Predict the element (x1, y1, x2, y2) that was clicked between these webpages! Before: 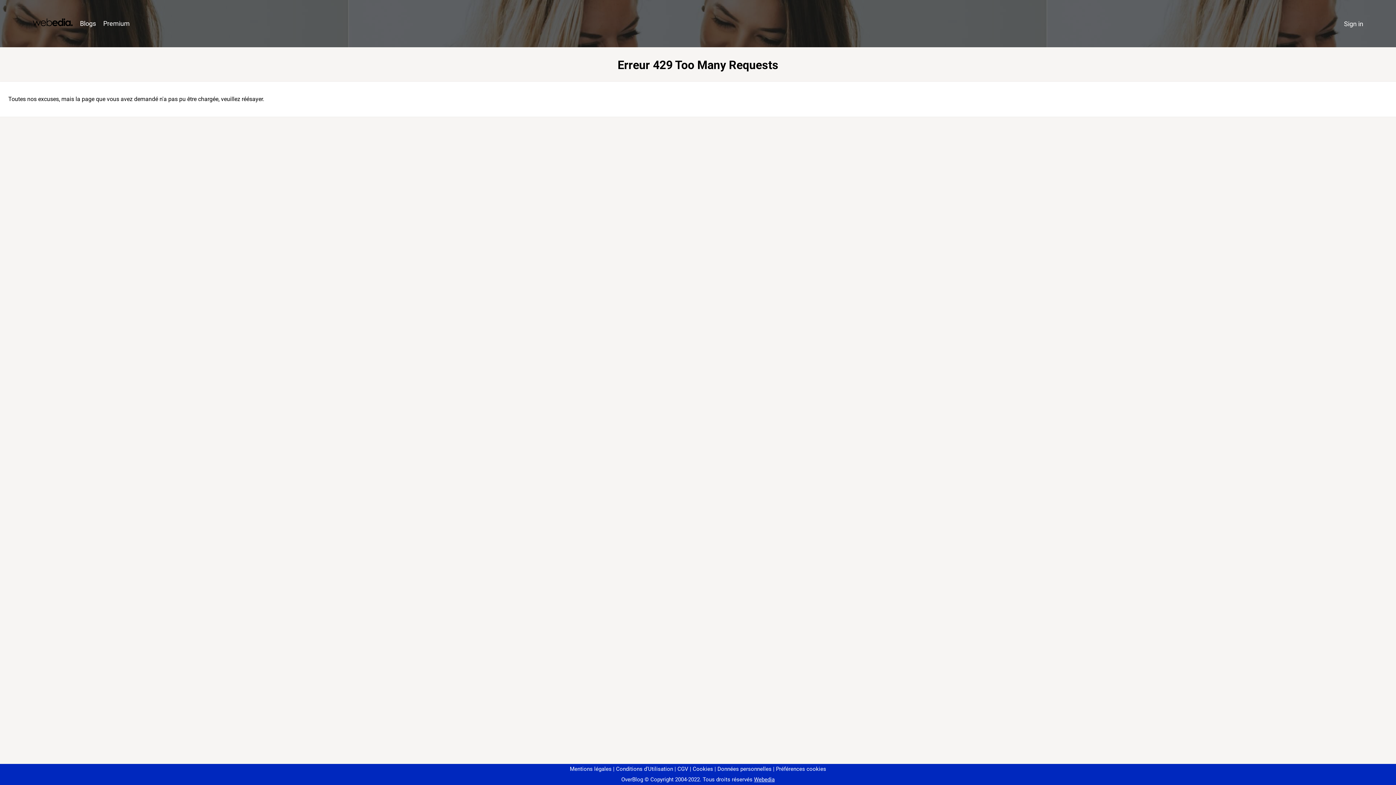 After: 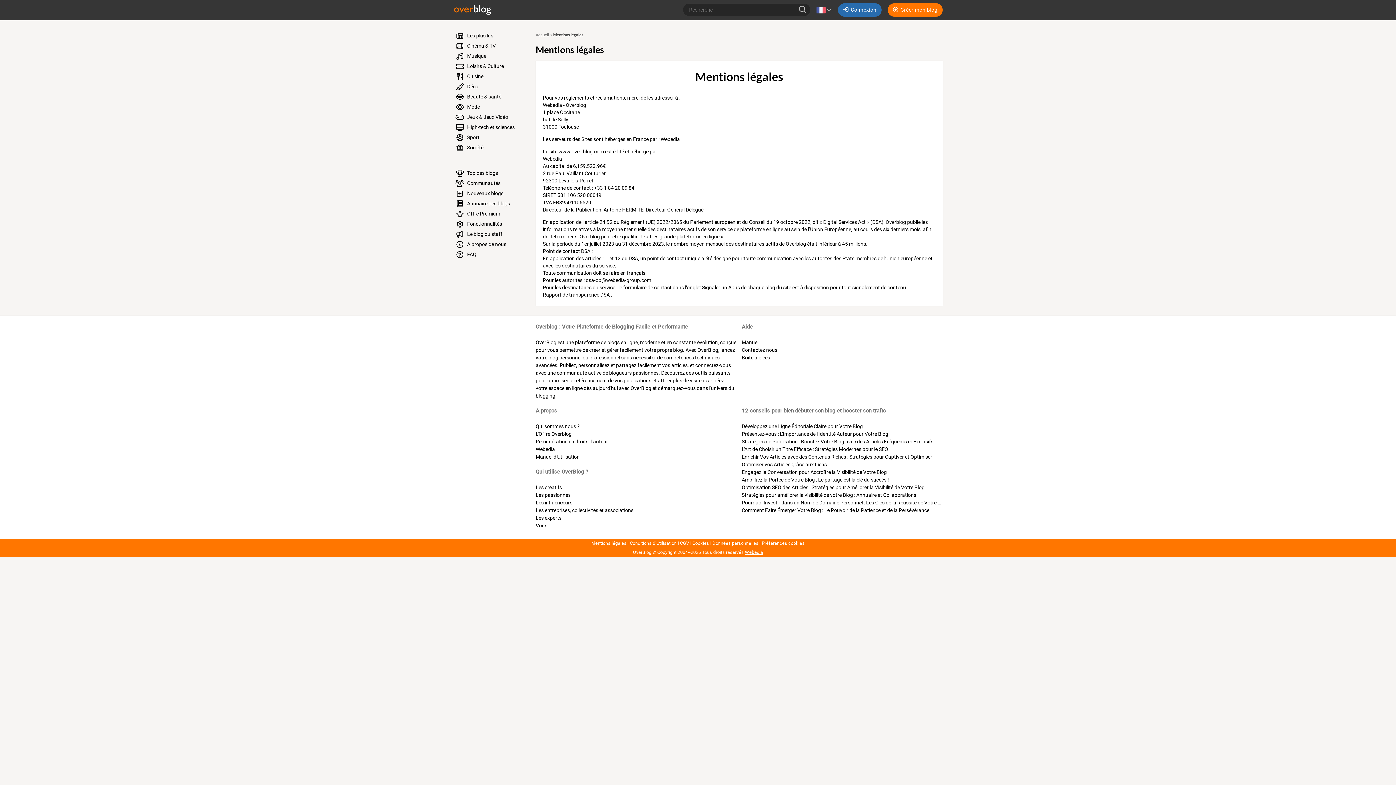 Action: label: Mentions légales bbox: (570, 766, 611, 772)